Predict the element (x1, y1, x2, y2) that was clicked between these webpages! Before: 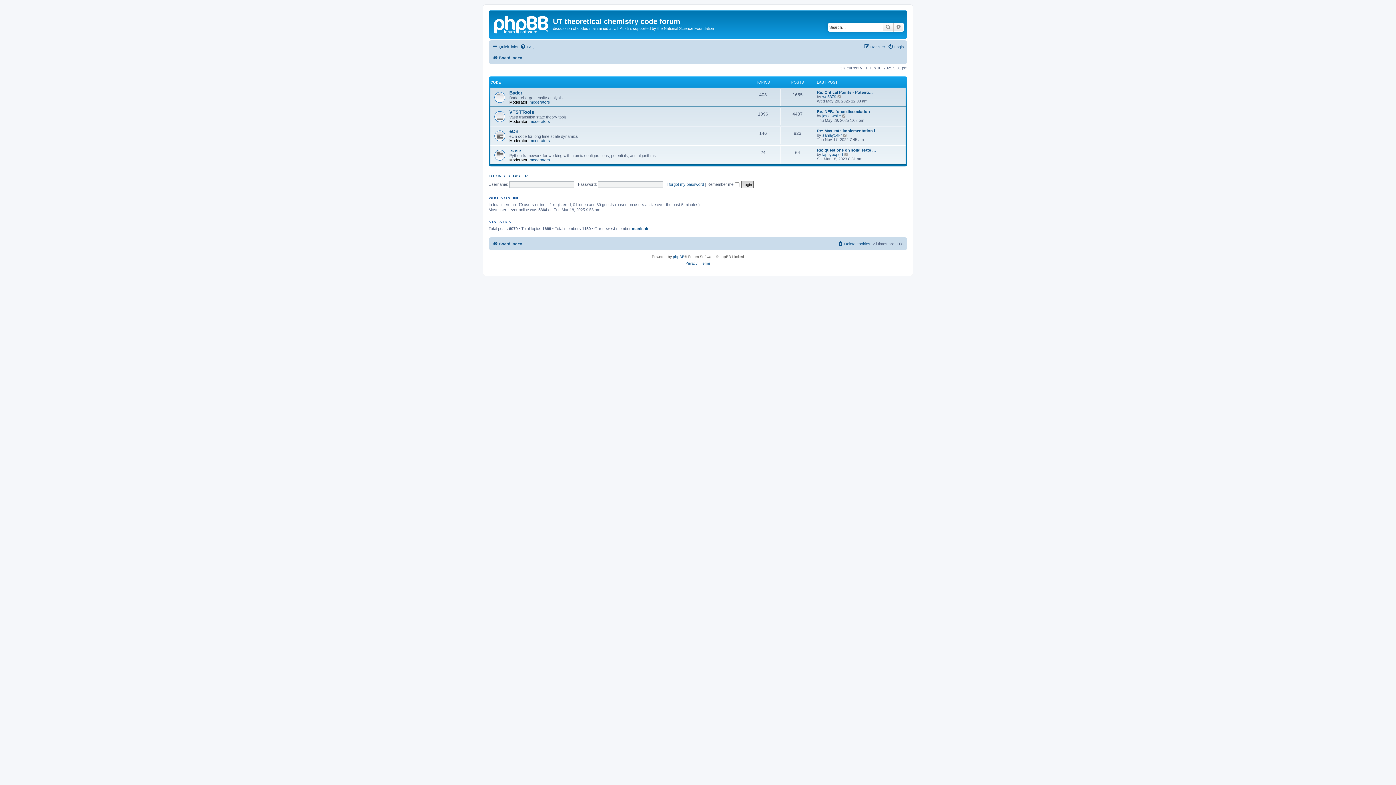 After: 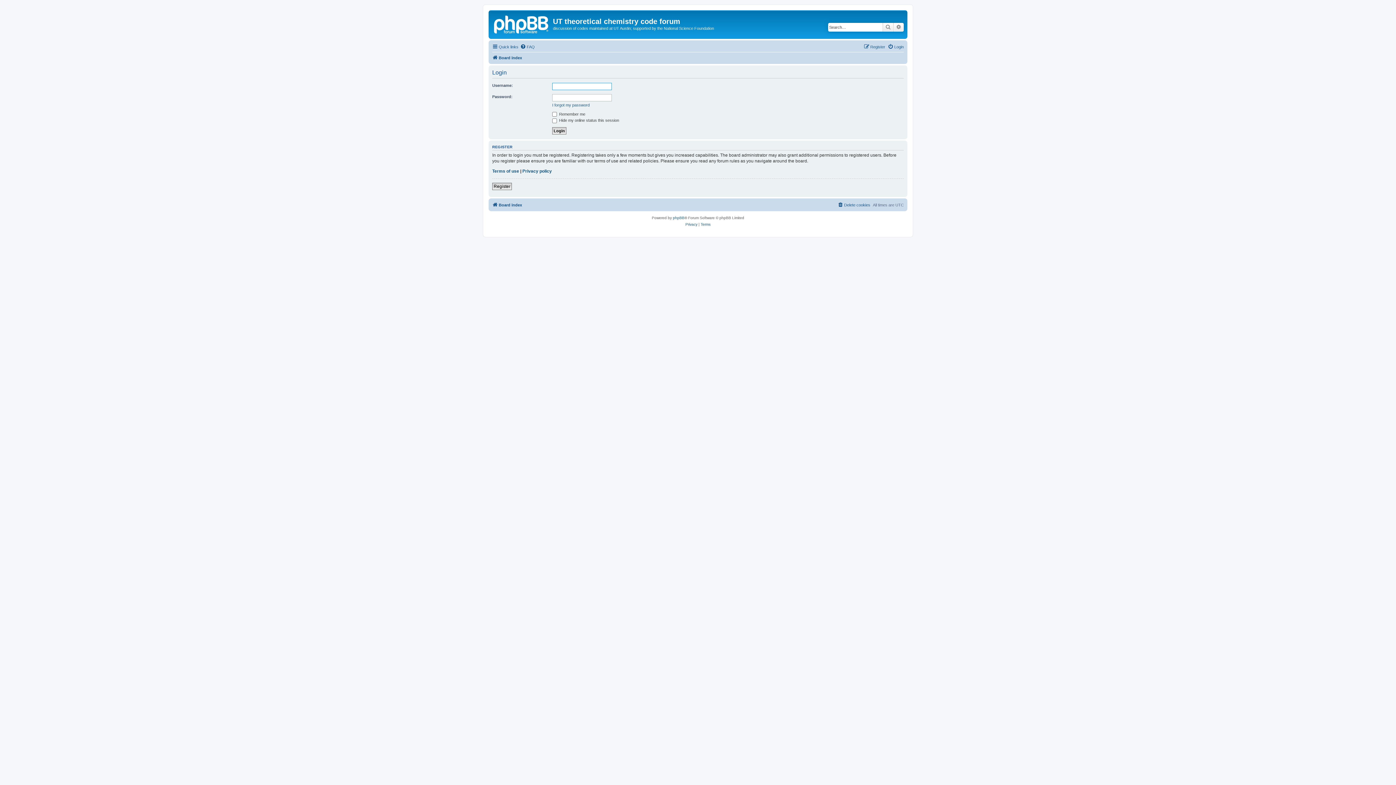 Action: bbox: (888, 42, 904, 51) label: Login